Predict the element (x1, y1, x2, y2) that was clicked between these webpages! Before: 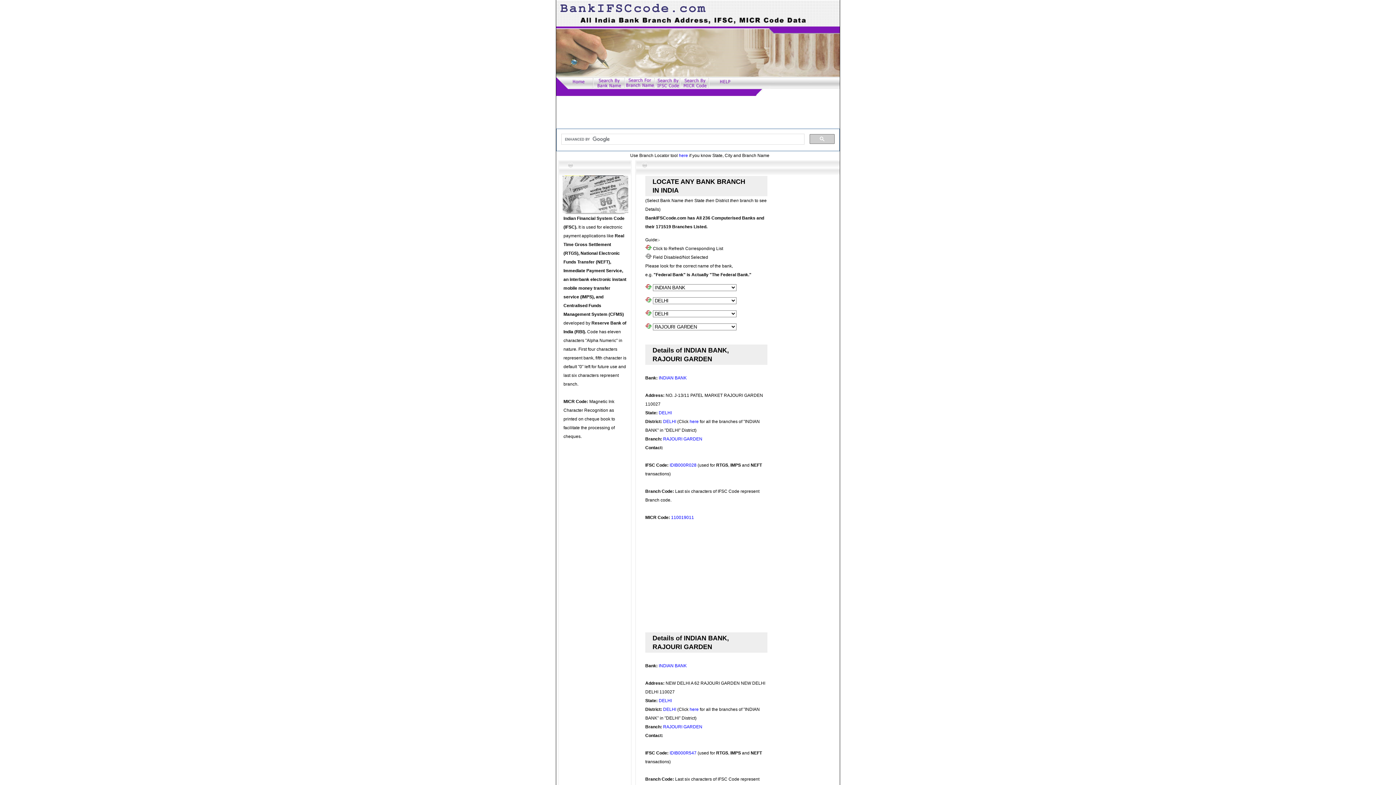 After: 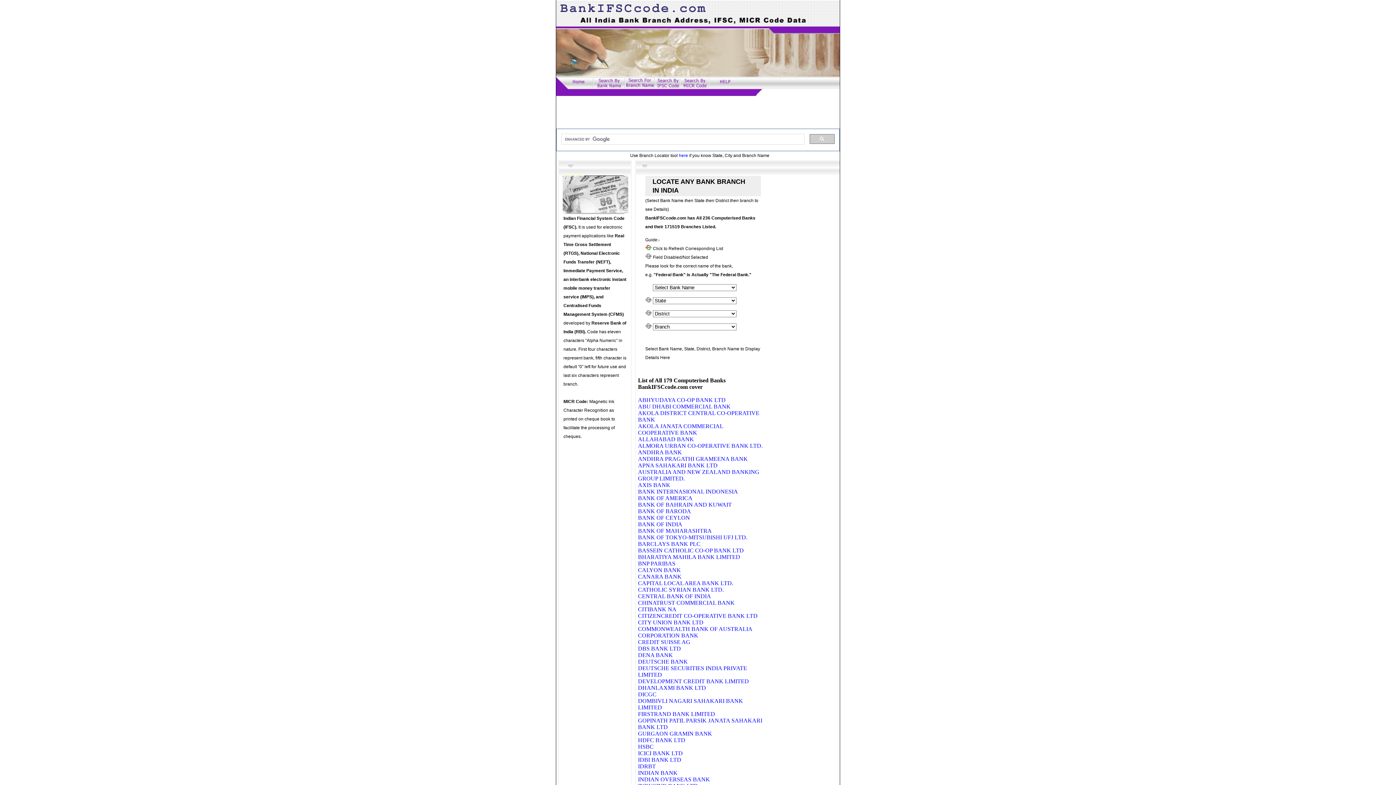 Action: bbox: (645, 285, 652, 290)